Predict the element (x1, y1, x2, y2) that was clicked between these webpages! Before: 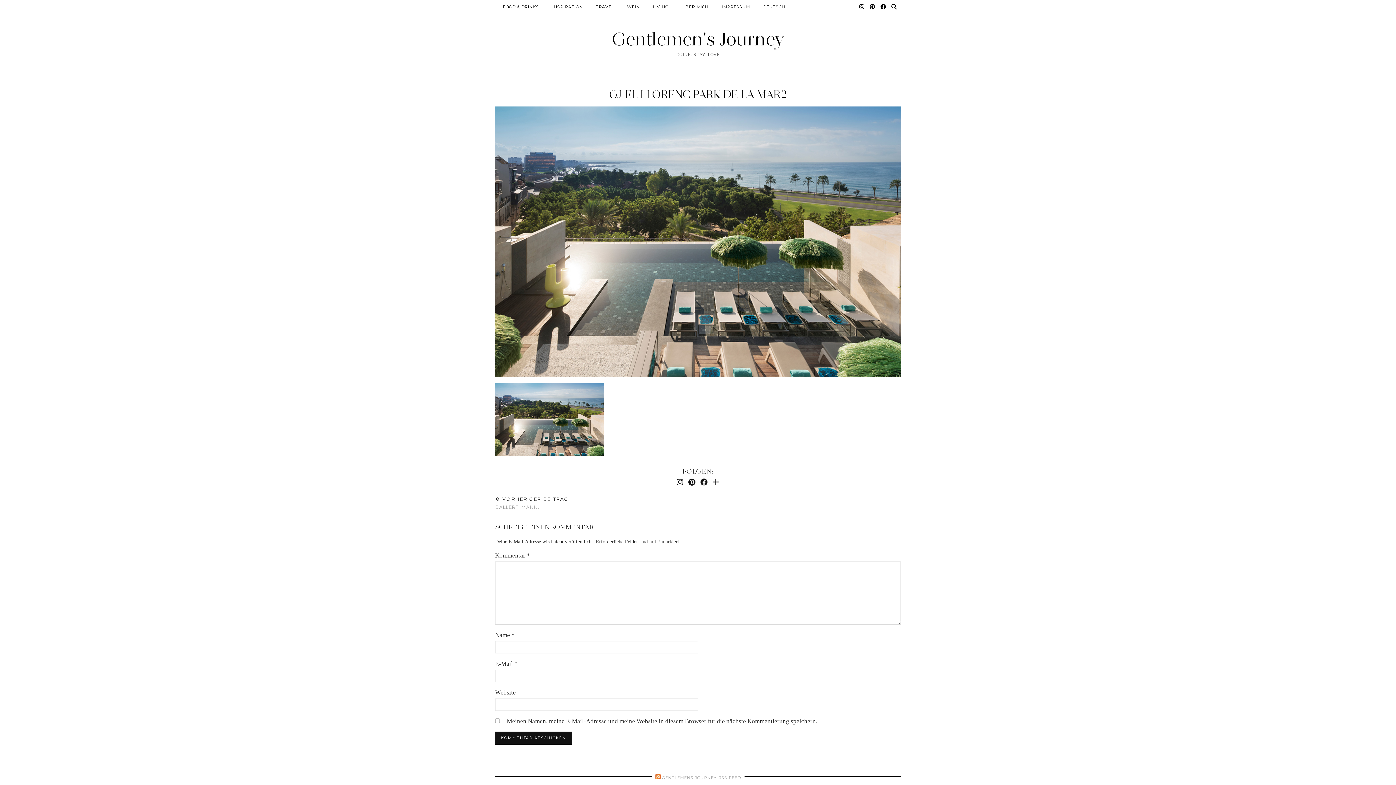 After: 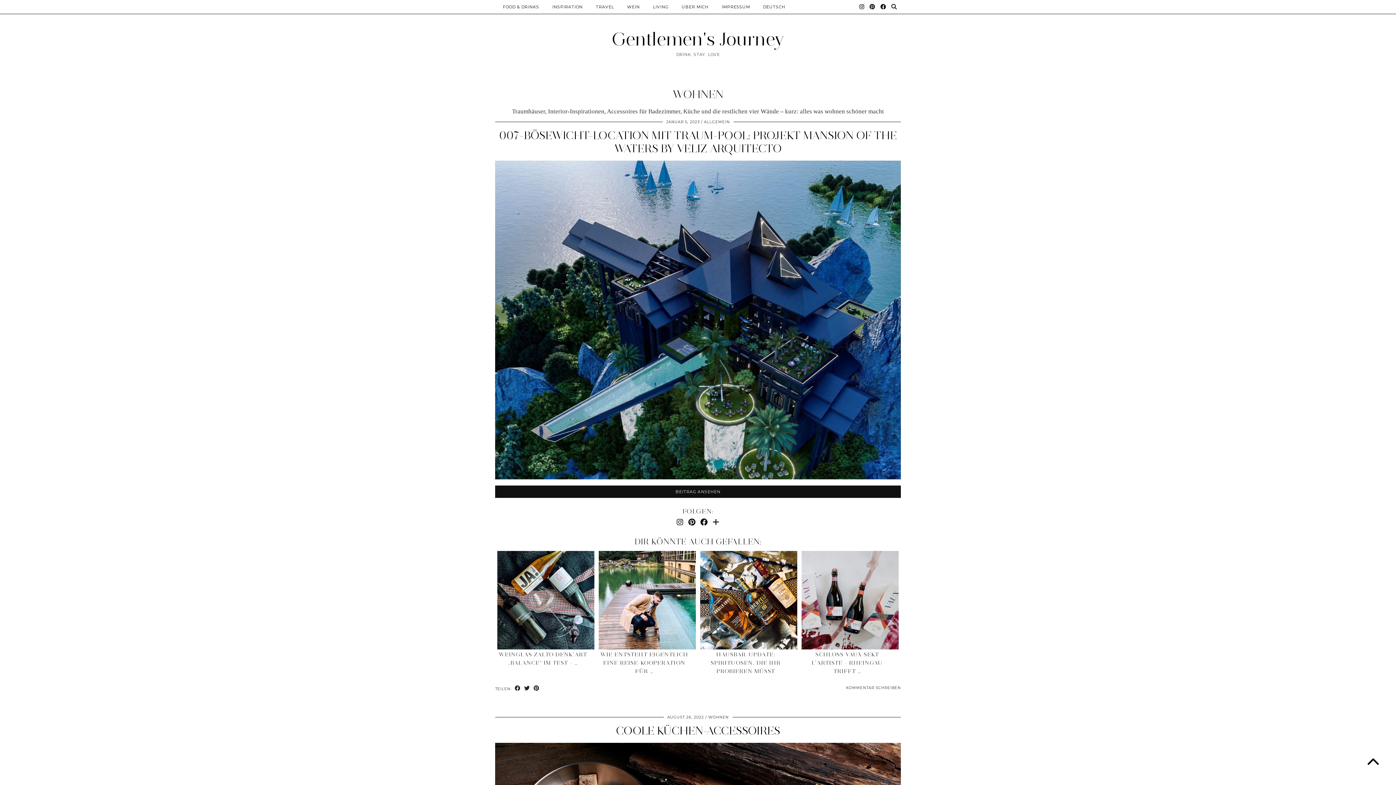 Action: bbox: (646, 0, 675, 13) label: LIVING